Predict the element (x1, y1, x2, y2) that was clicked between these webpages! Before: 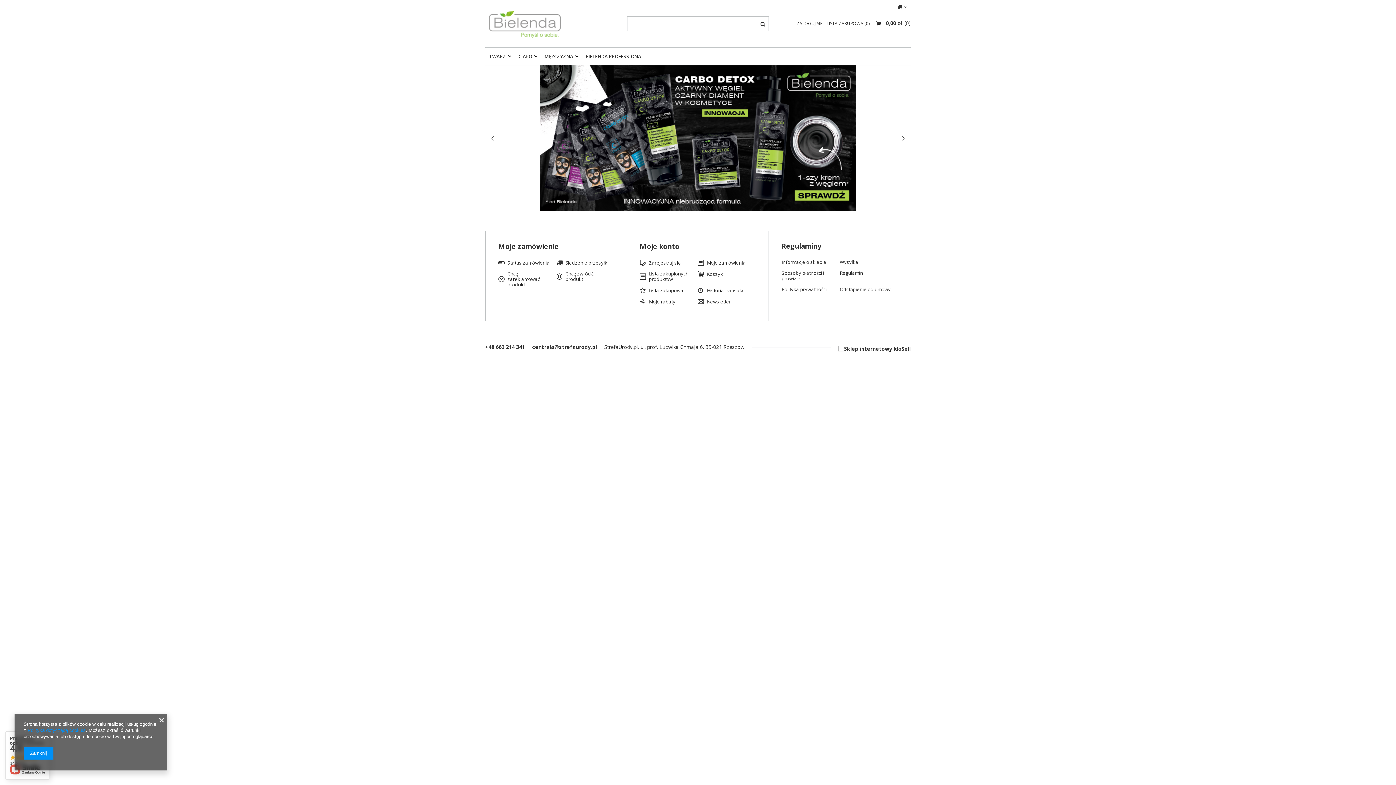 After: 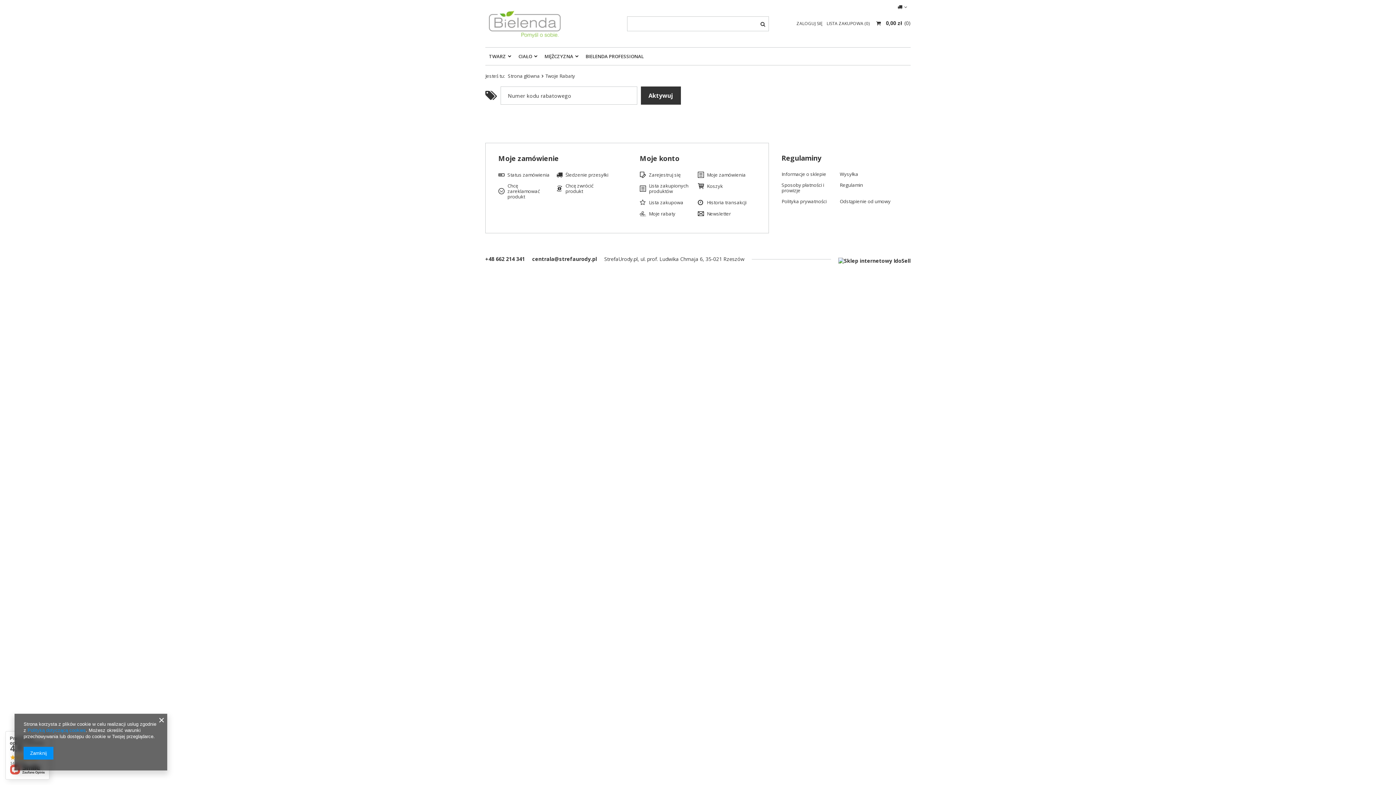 Action: label: Moje rabaty bbox: (649, 299, 692, 304)